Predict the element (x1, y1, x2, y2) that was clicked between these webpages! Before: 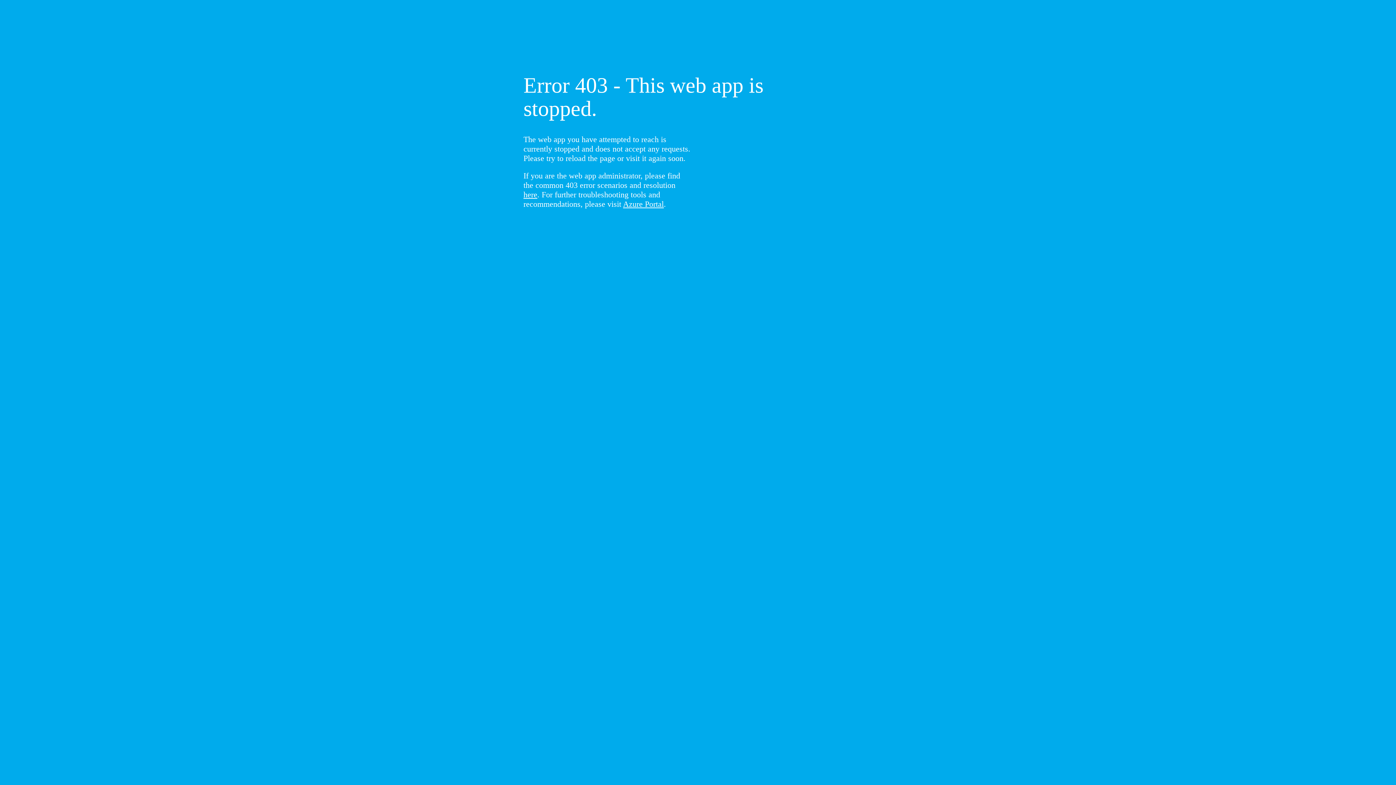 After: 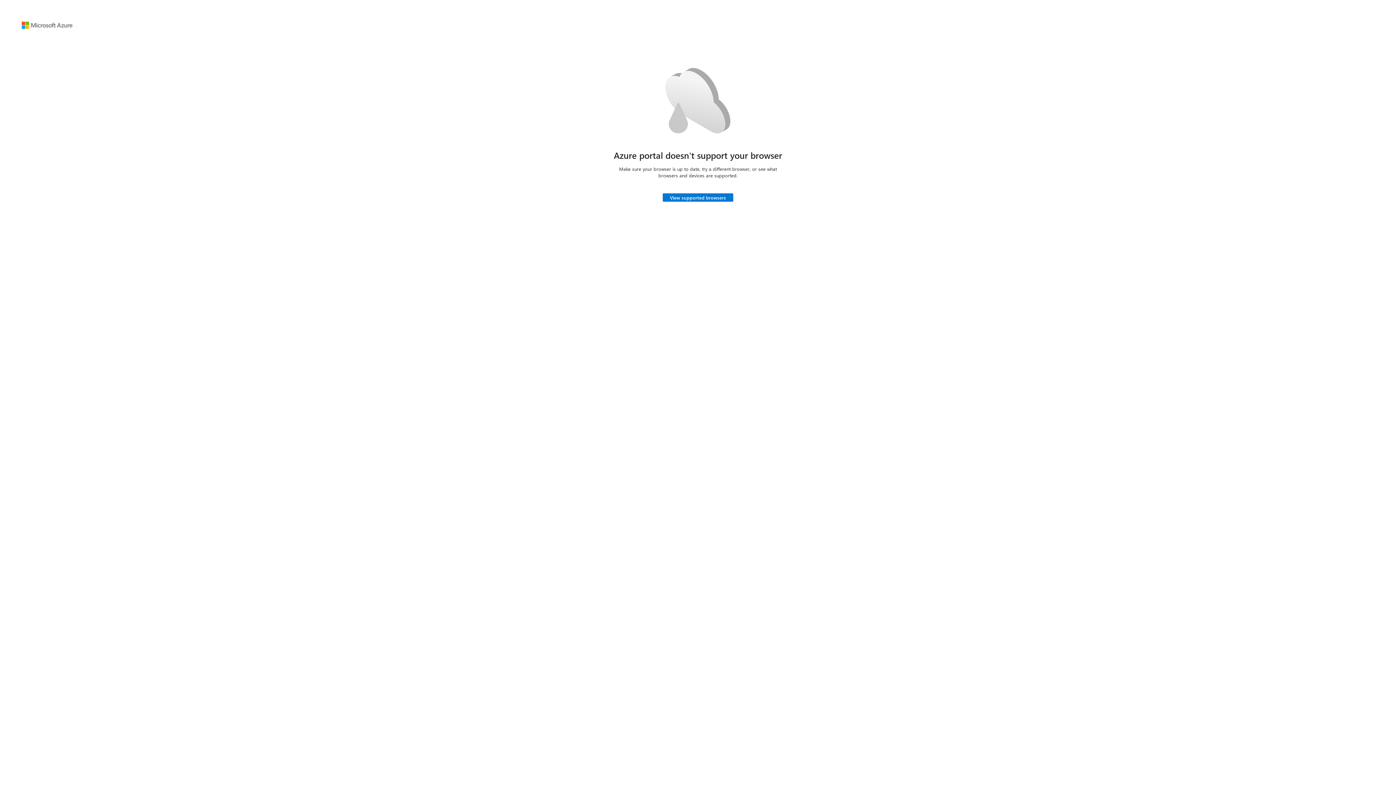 Action: label: Azure Portal bbox: (623, 199, 664, 208)